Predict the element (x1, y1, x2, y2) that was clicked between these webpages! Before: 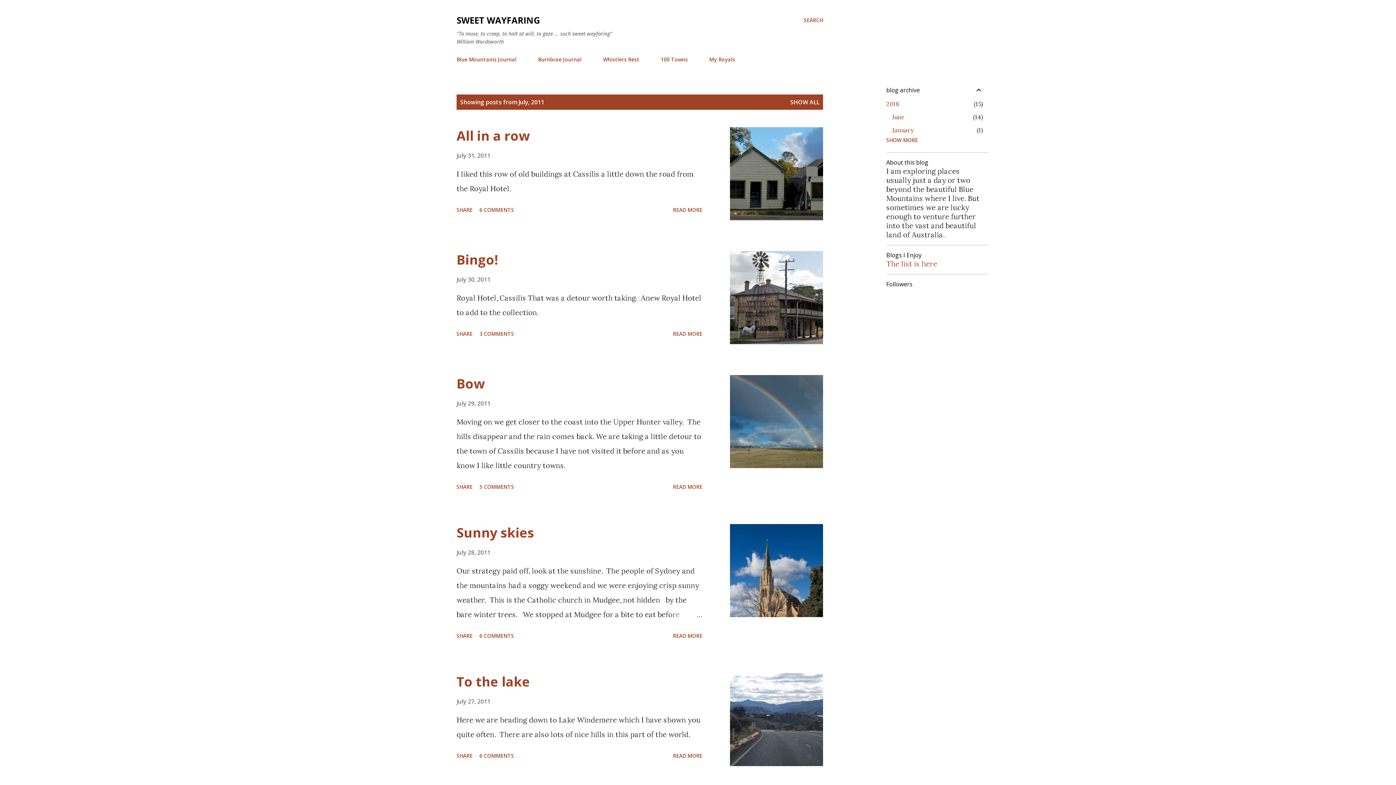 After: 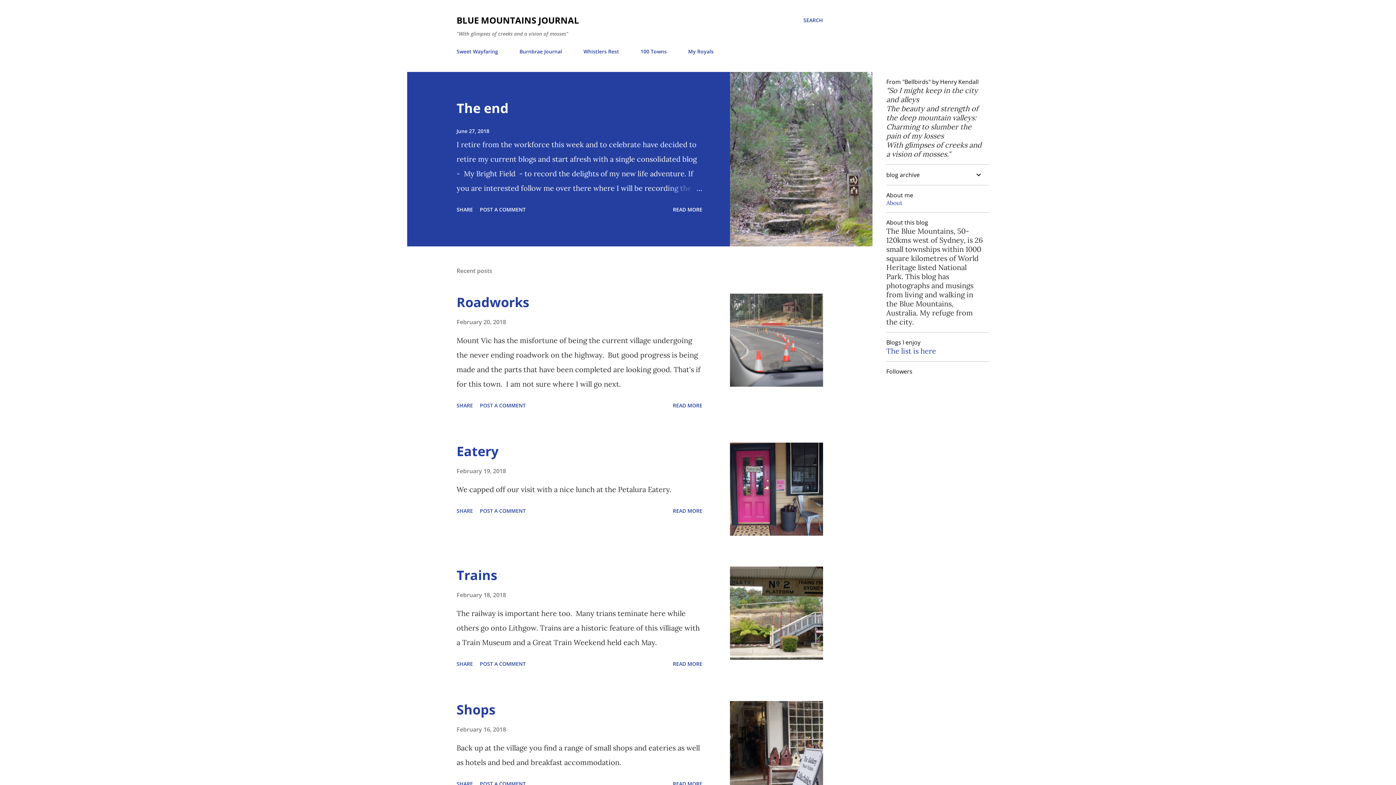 Action: bbox: (456, 51, 521, 67) label: Blue Mountains Journal